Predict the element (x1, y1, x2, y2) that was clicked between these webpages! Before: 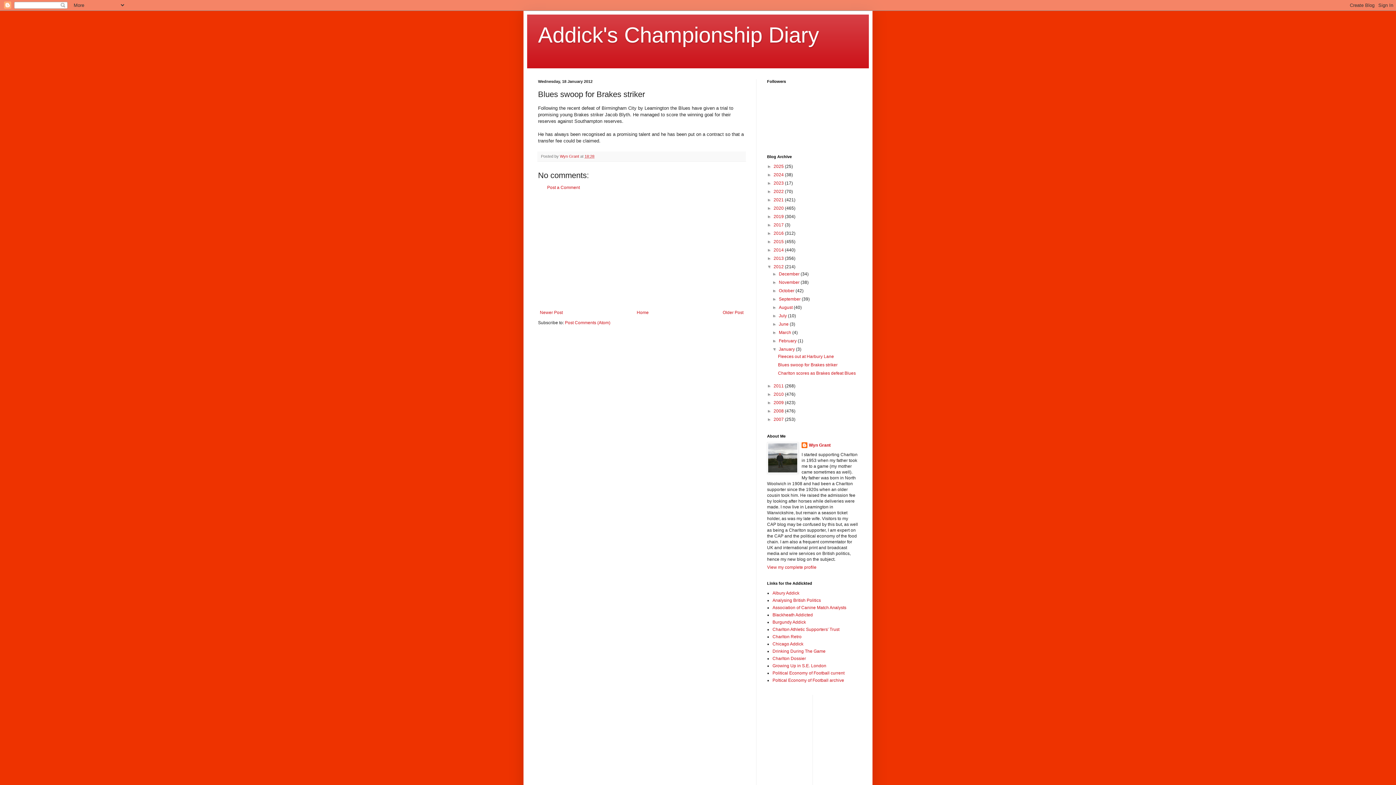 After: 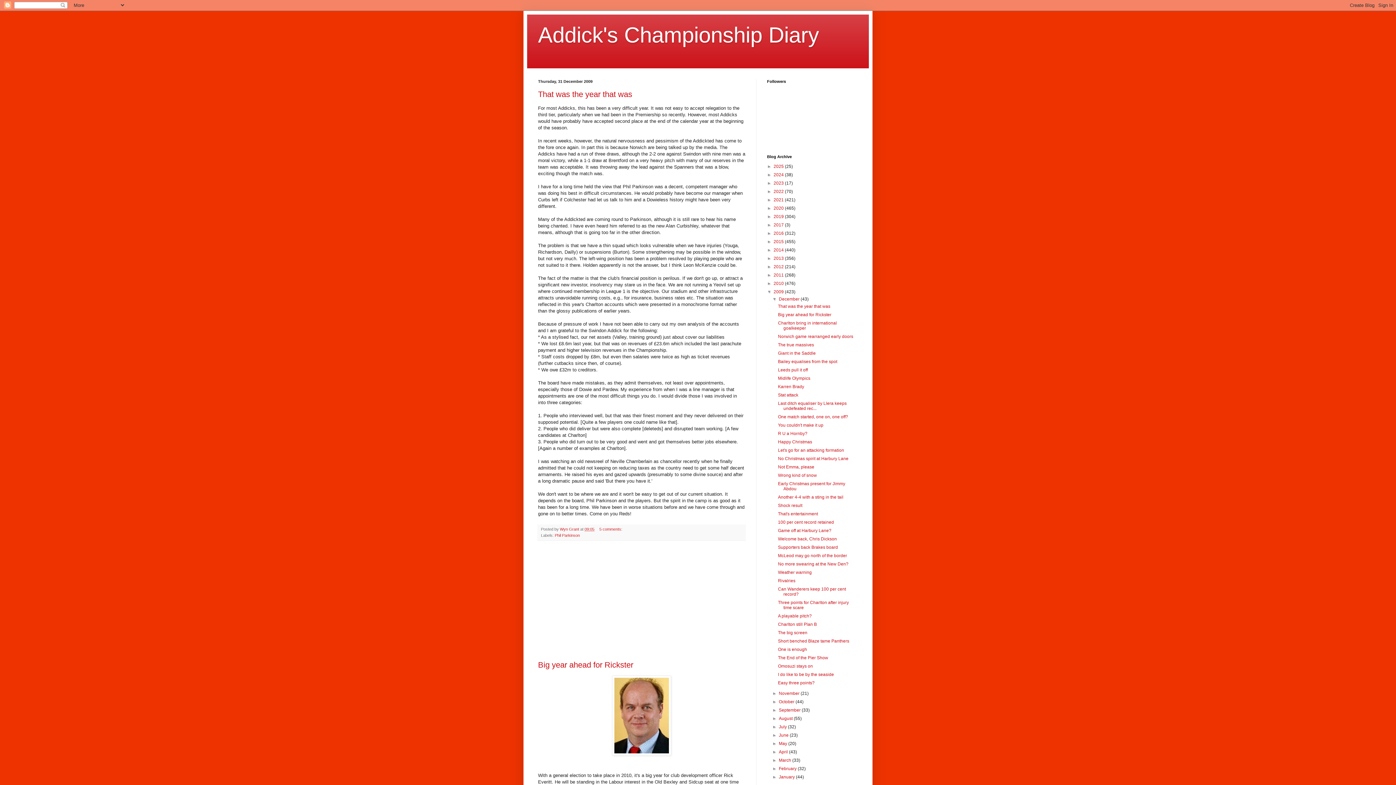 Action: bbox: (773, 400, 785, 405) label: 2009 